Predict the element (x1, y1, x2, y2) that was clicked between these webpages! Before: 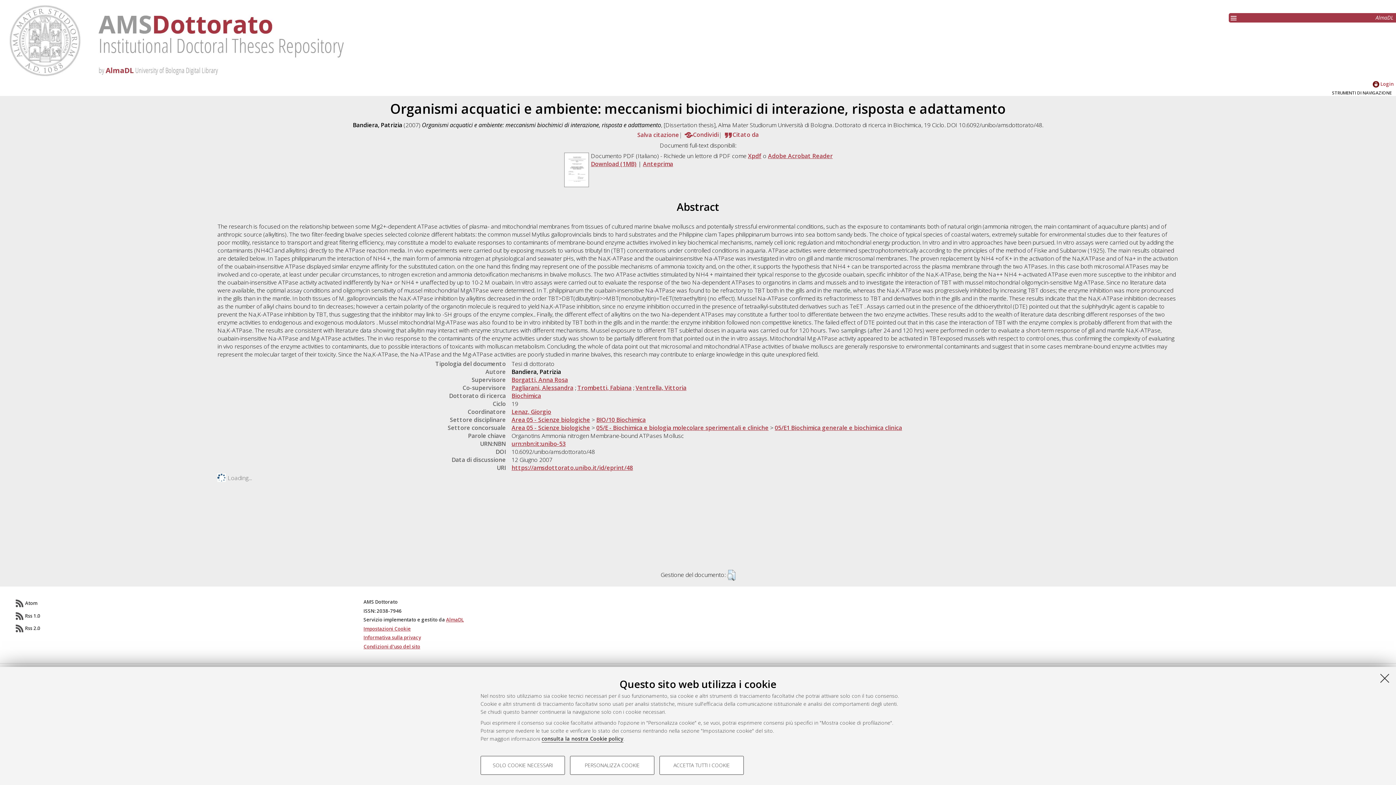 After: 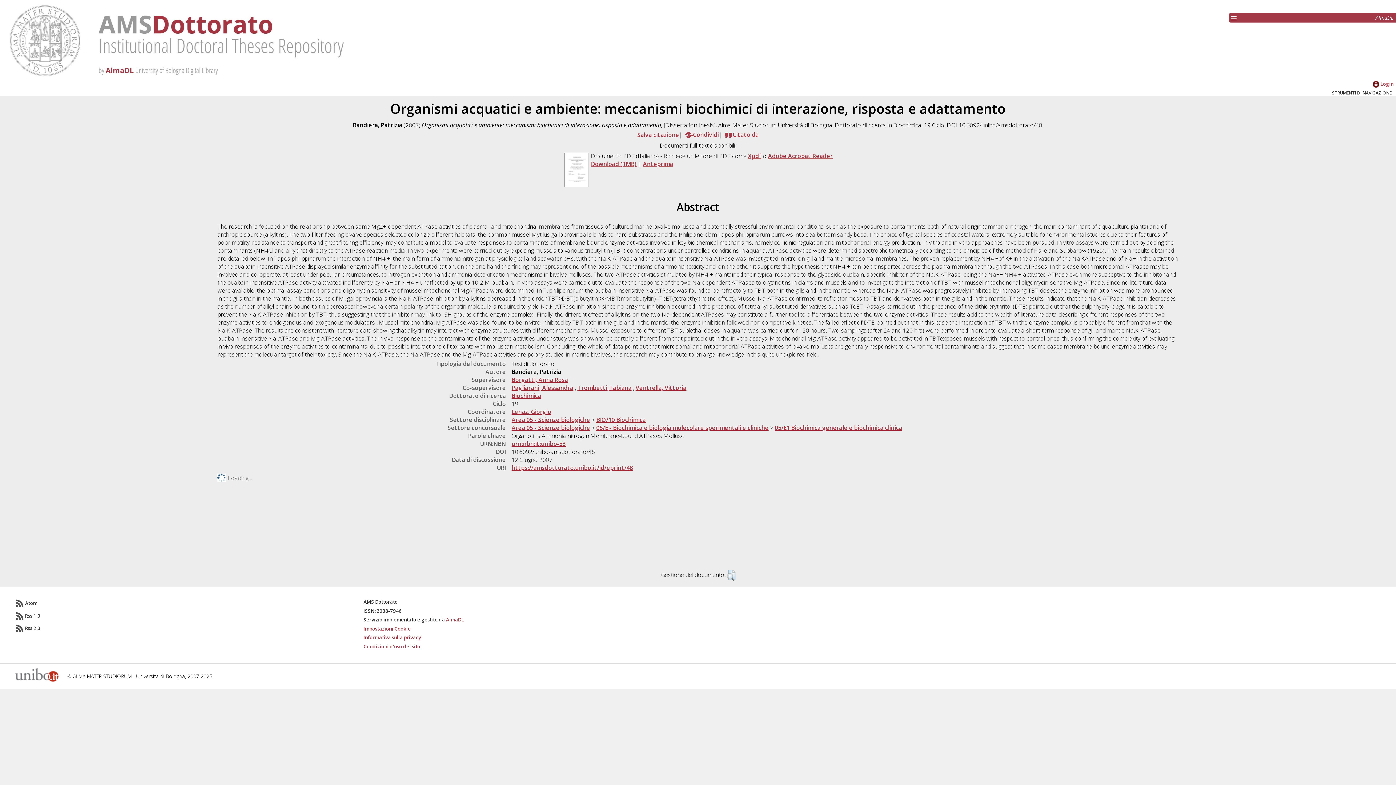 Action: label: ACCETTA TUTTI I COOKIE bbox: (659, 756, 744, 775)